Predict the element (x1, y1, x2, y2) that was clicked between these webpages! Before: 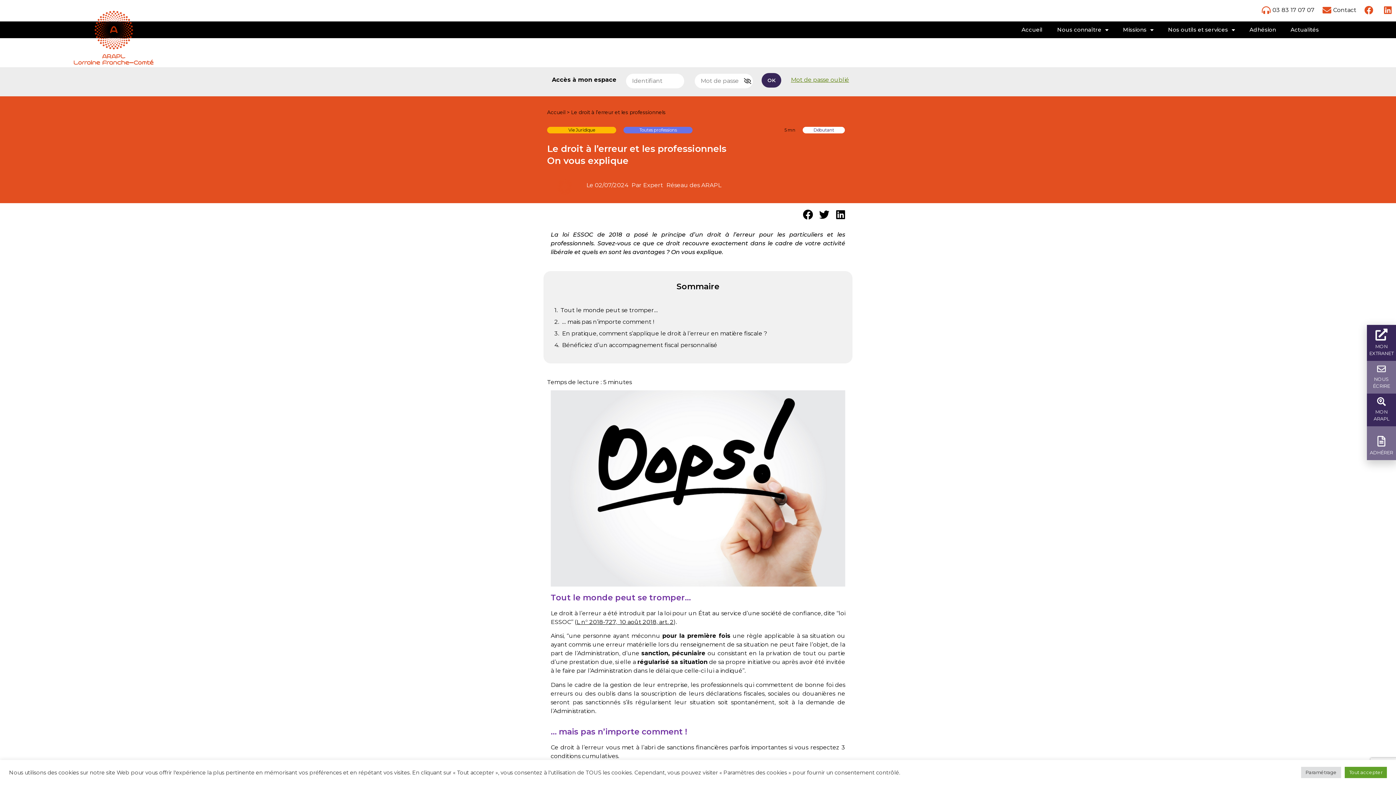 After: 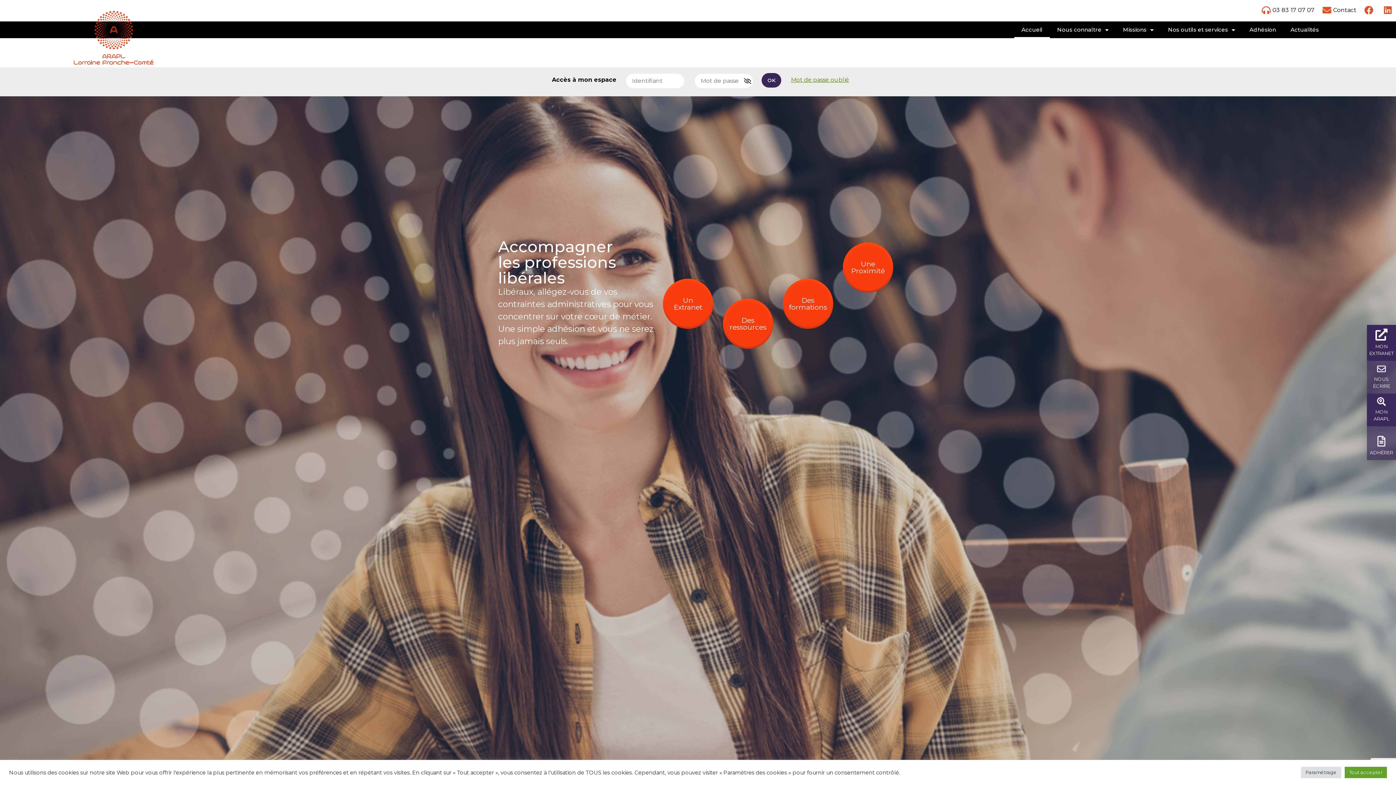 Action: label: Accueil bbox: (547, 109, 565, 115)